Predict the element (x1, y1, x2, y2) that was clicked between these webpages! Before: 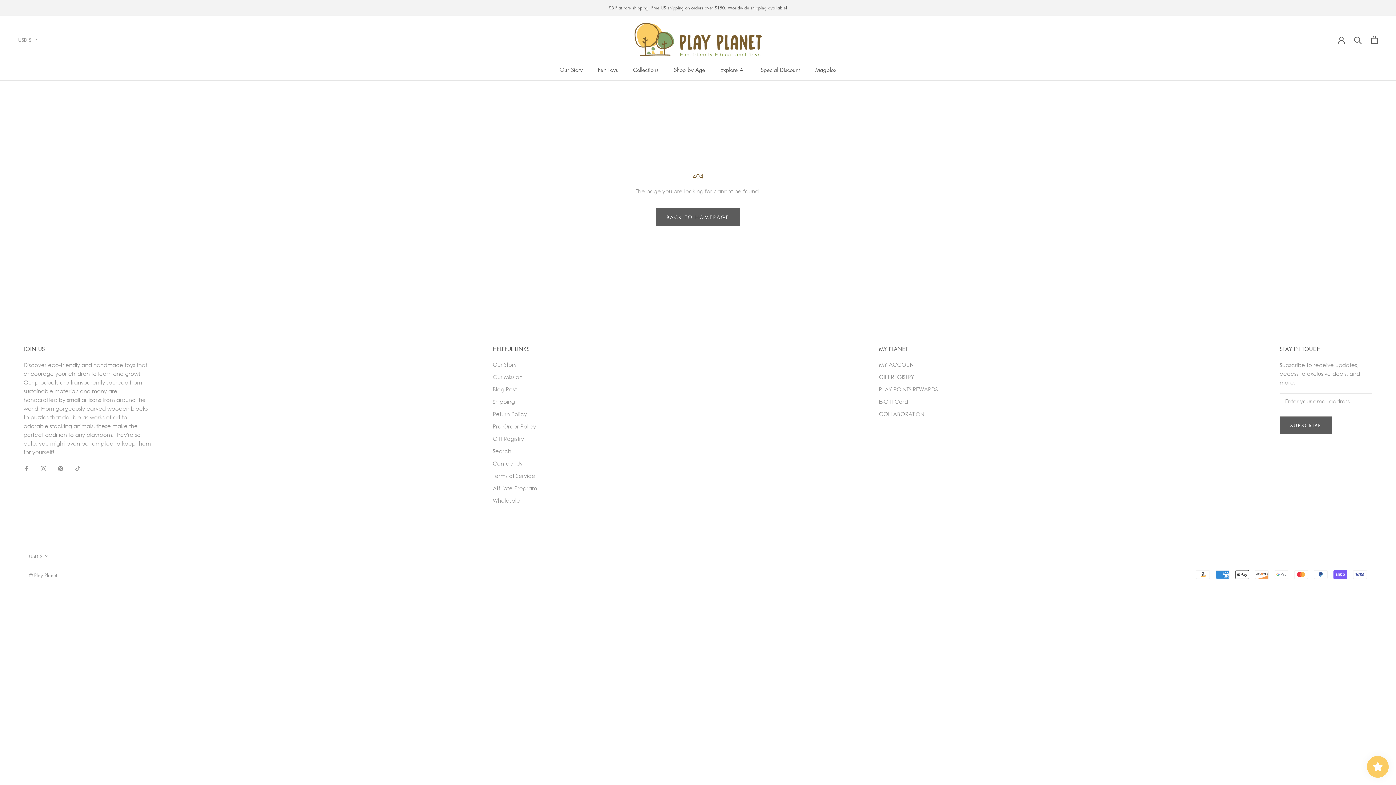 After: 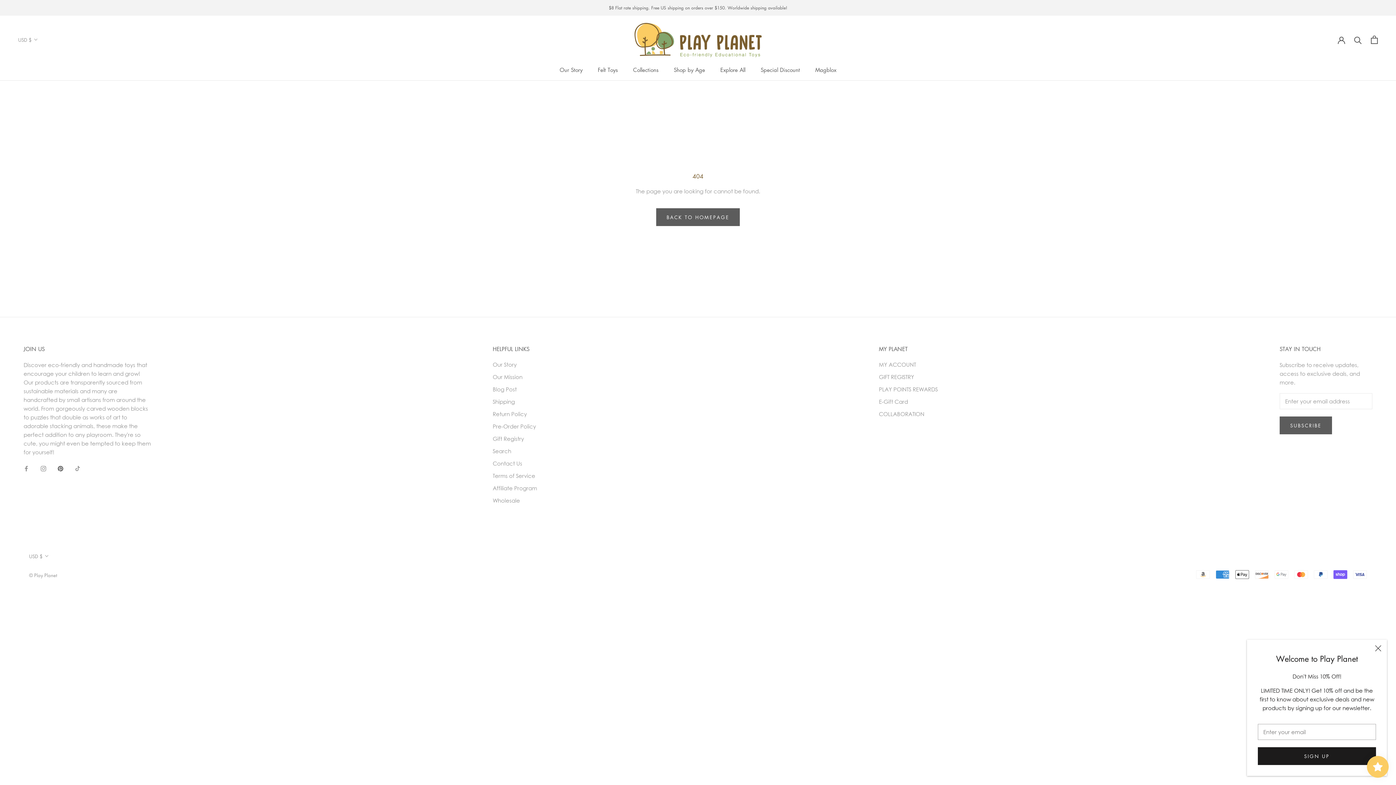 Action: bbox: (57, 463, 63, 472) label: Pinterest